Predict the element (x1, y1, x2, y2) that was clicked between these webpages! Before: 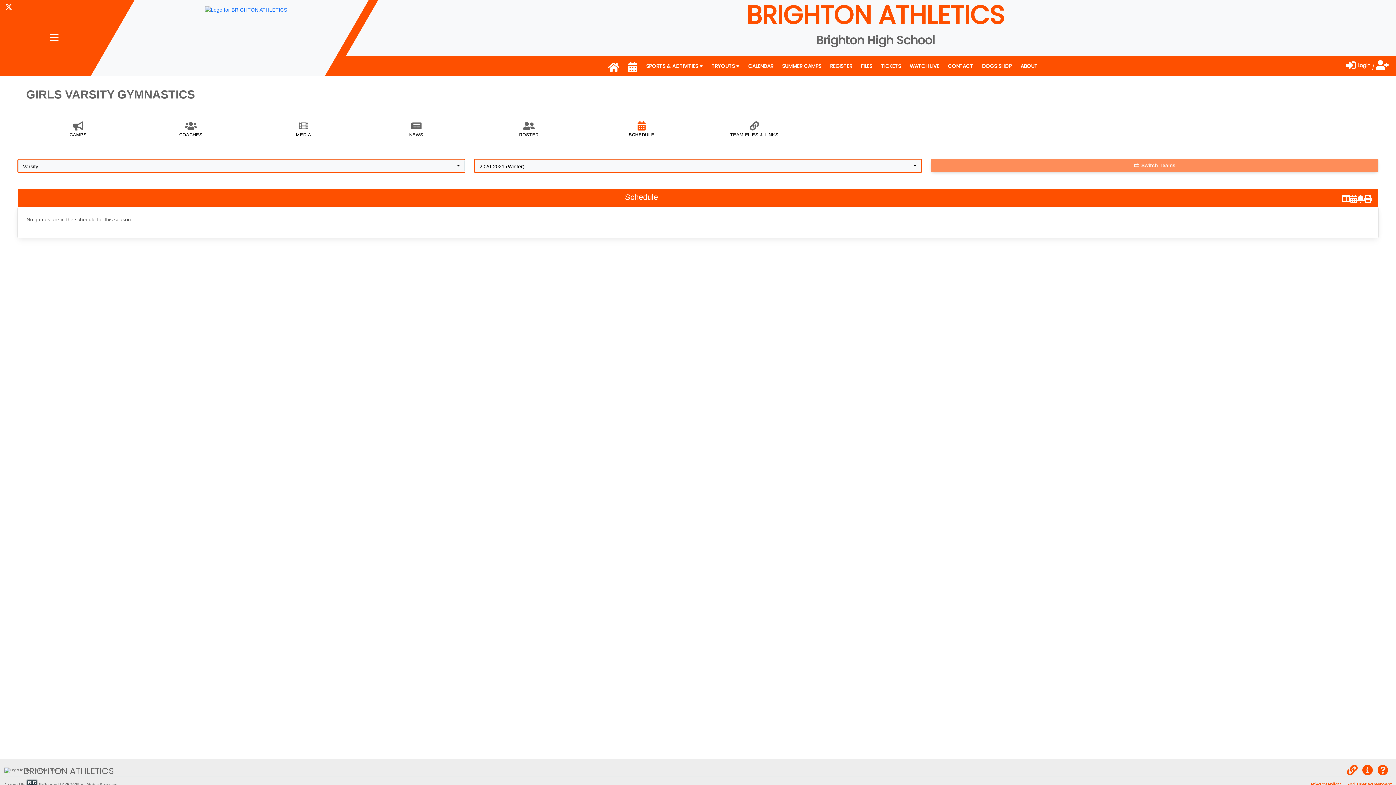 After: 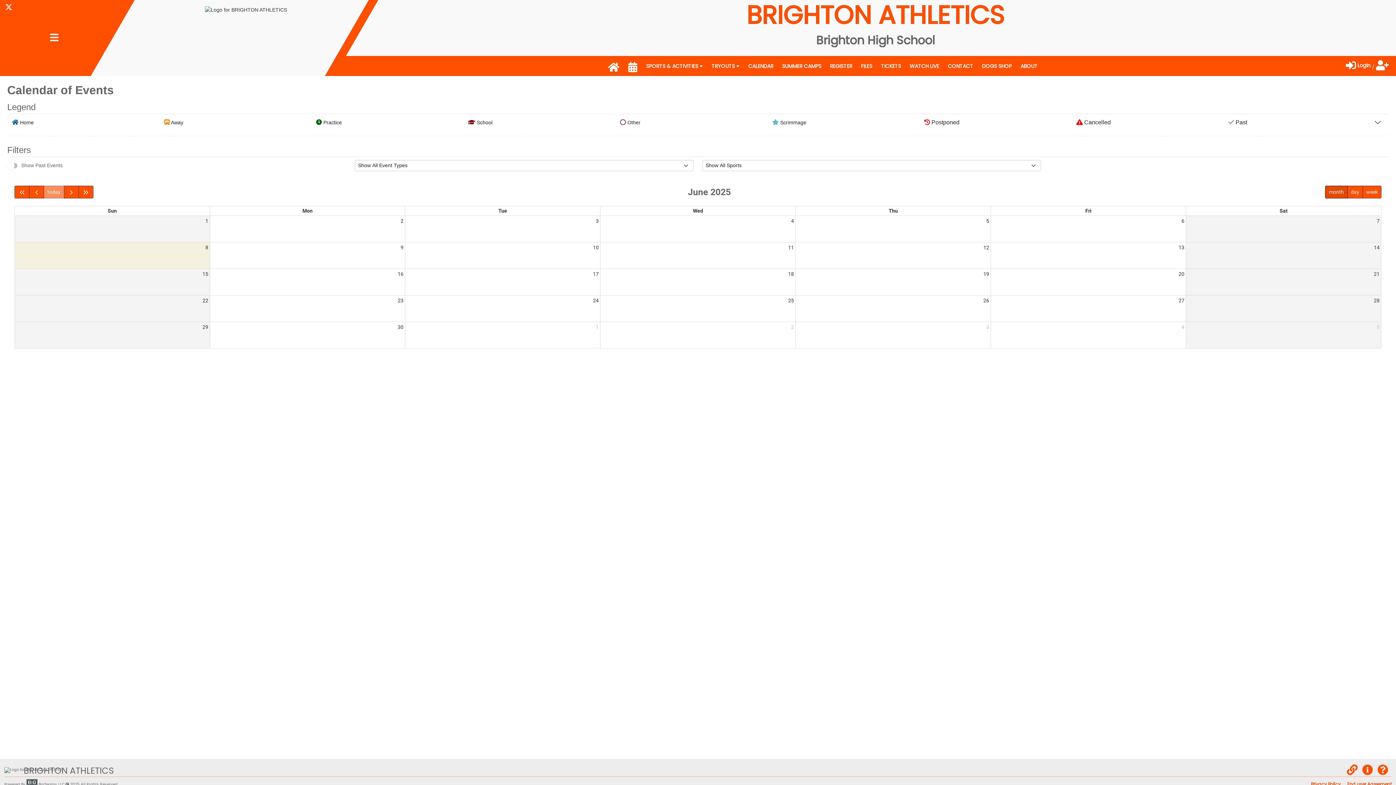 Action: bbox: (624, 61, 641, 76) label: CALENDAR